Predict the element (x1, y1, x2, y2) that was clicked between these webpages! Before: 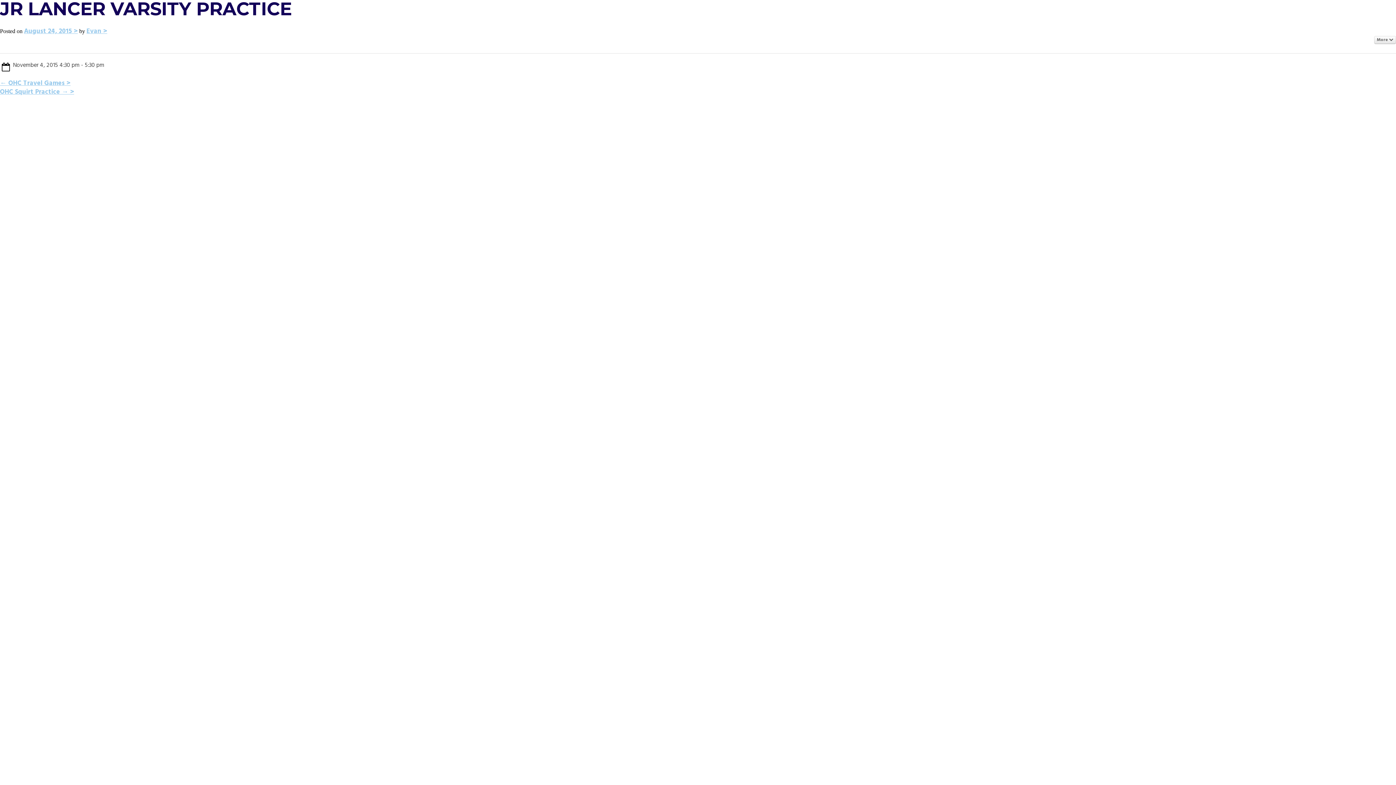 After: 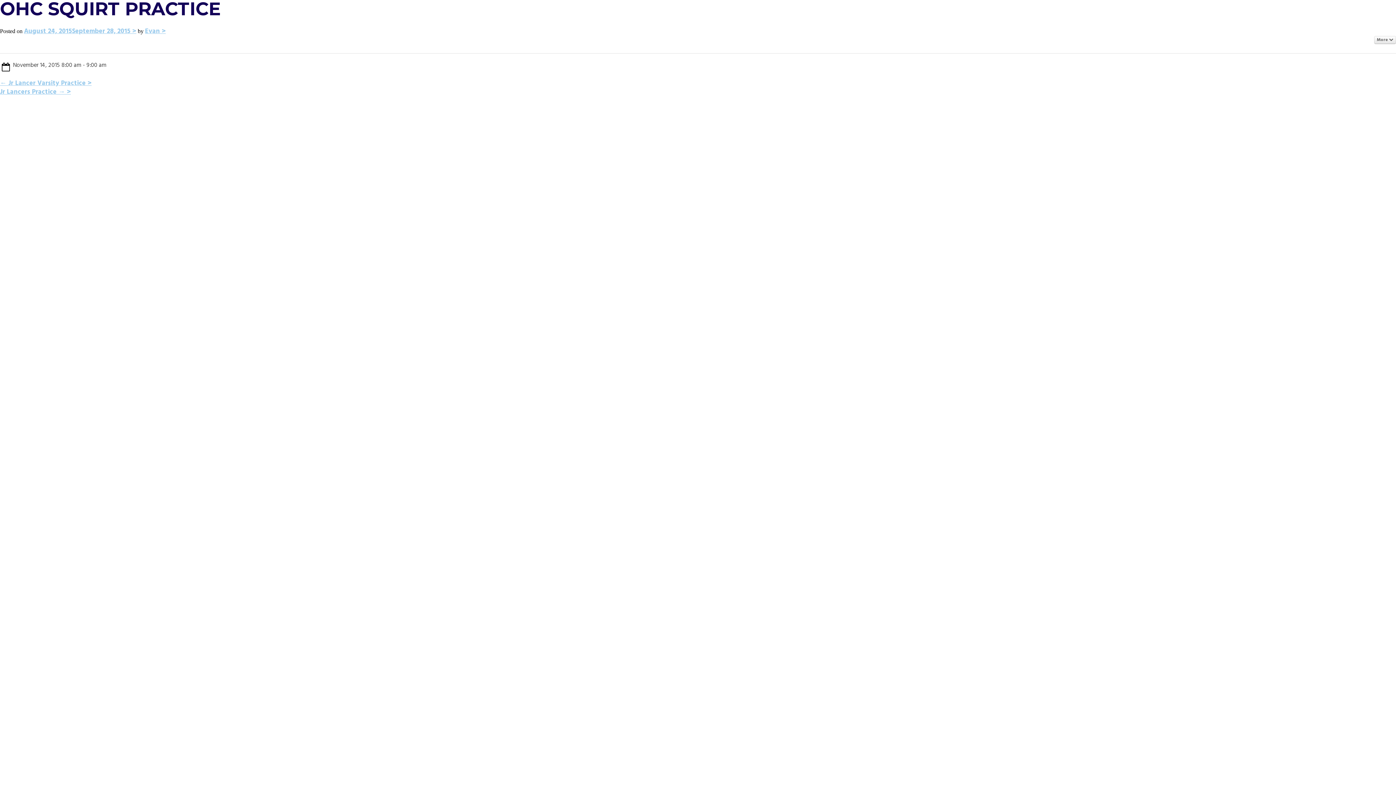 Action: label: OHC Squirt Practice → bbox: (0, 86, 74, 97)